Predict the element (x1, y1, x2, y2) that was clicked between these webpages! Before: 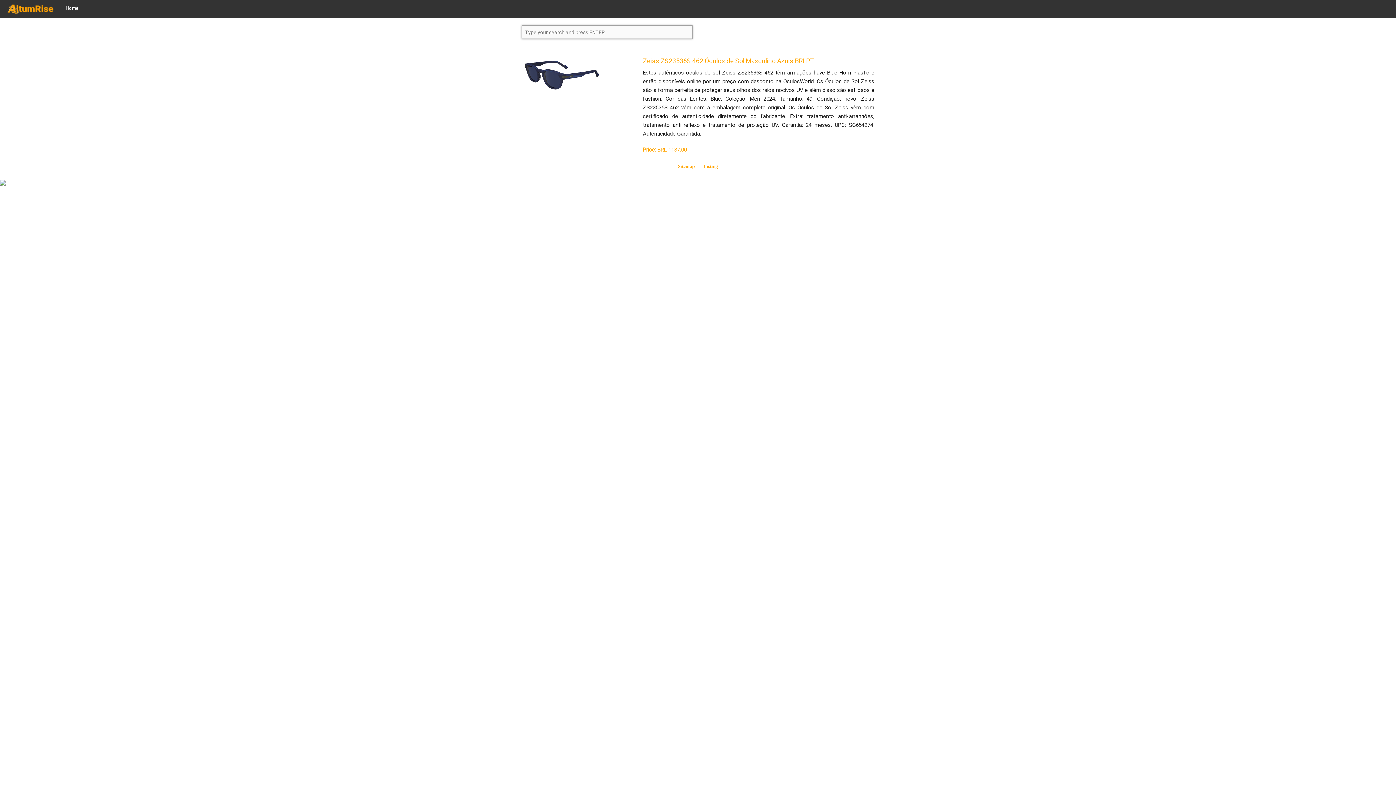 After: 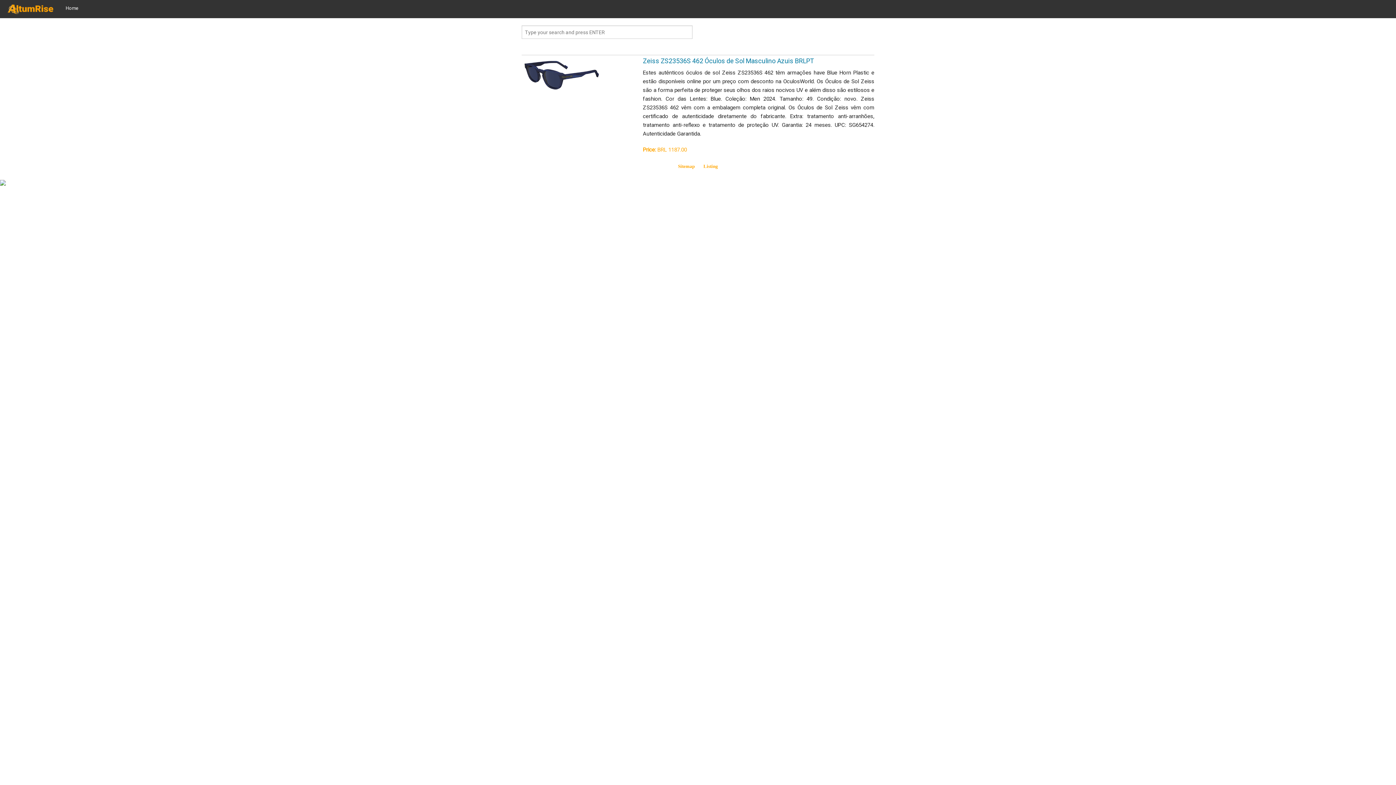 Action: label: Zeiss ZS23536S 462 Óculos de Sol Masculino Azuis BRLPT bbox: (643, 57, 814, 64)